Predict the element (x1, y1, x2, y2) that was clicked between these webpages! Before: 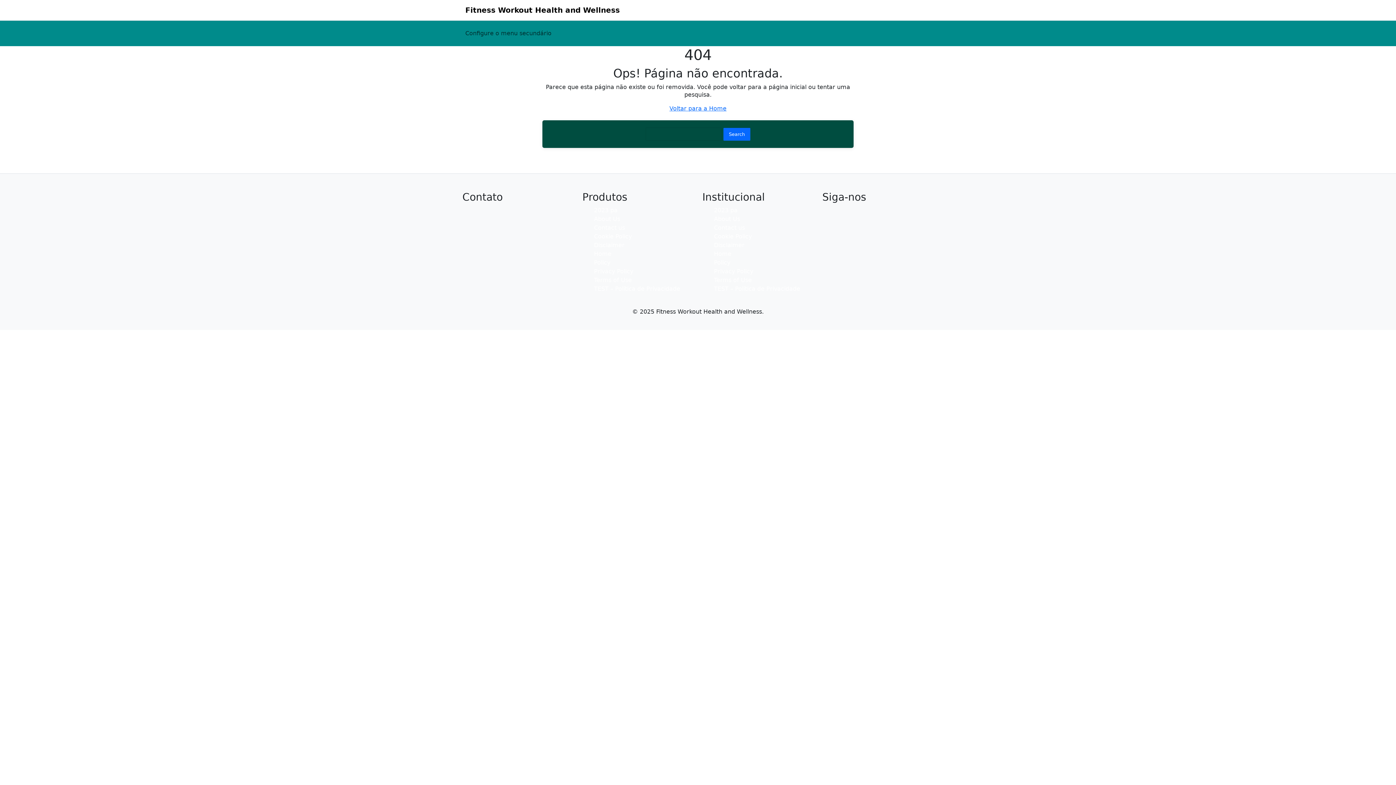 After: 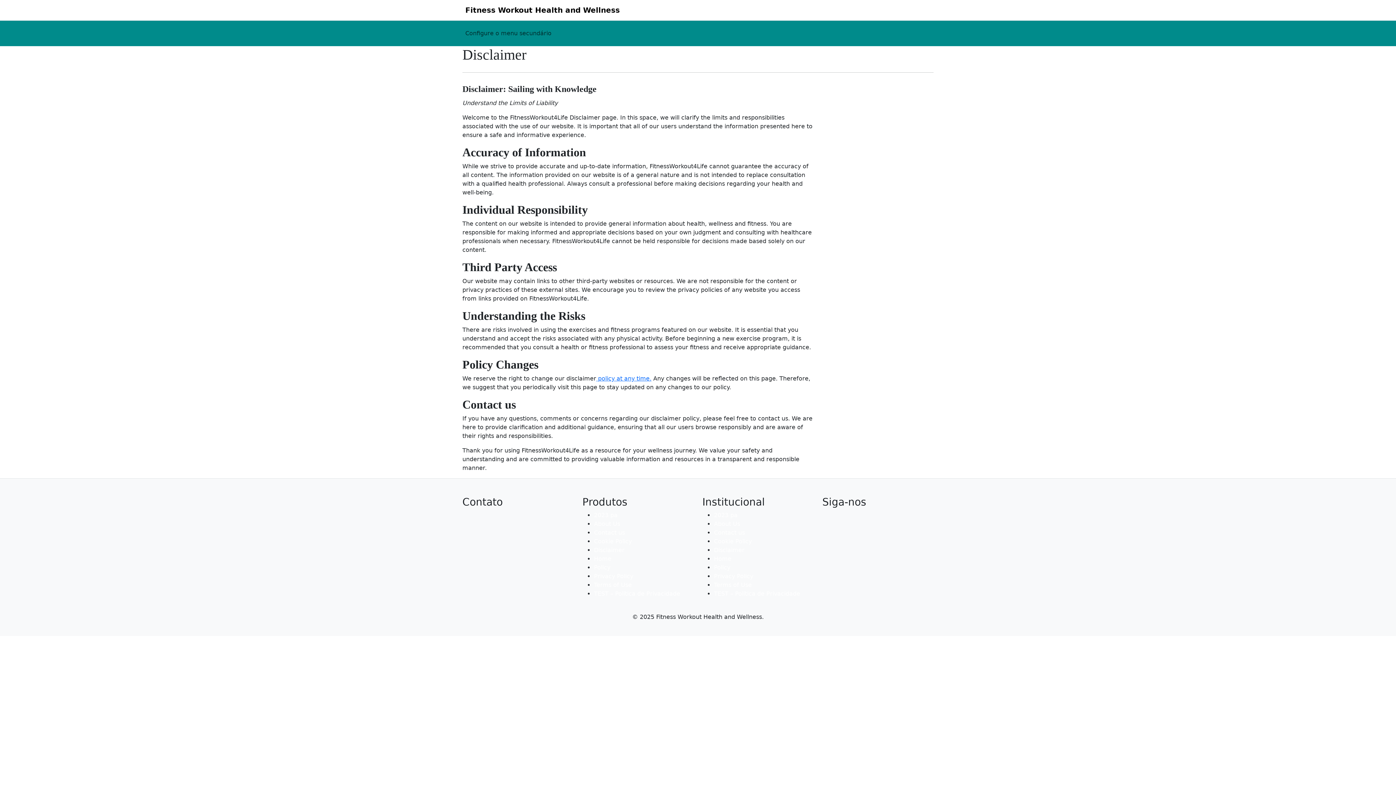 Action: bbox: (714, 241, 744, 248) label: Disclaimer